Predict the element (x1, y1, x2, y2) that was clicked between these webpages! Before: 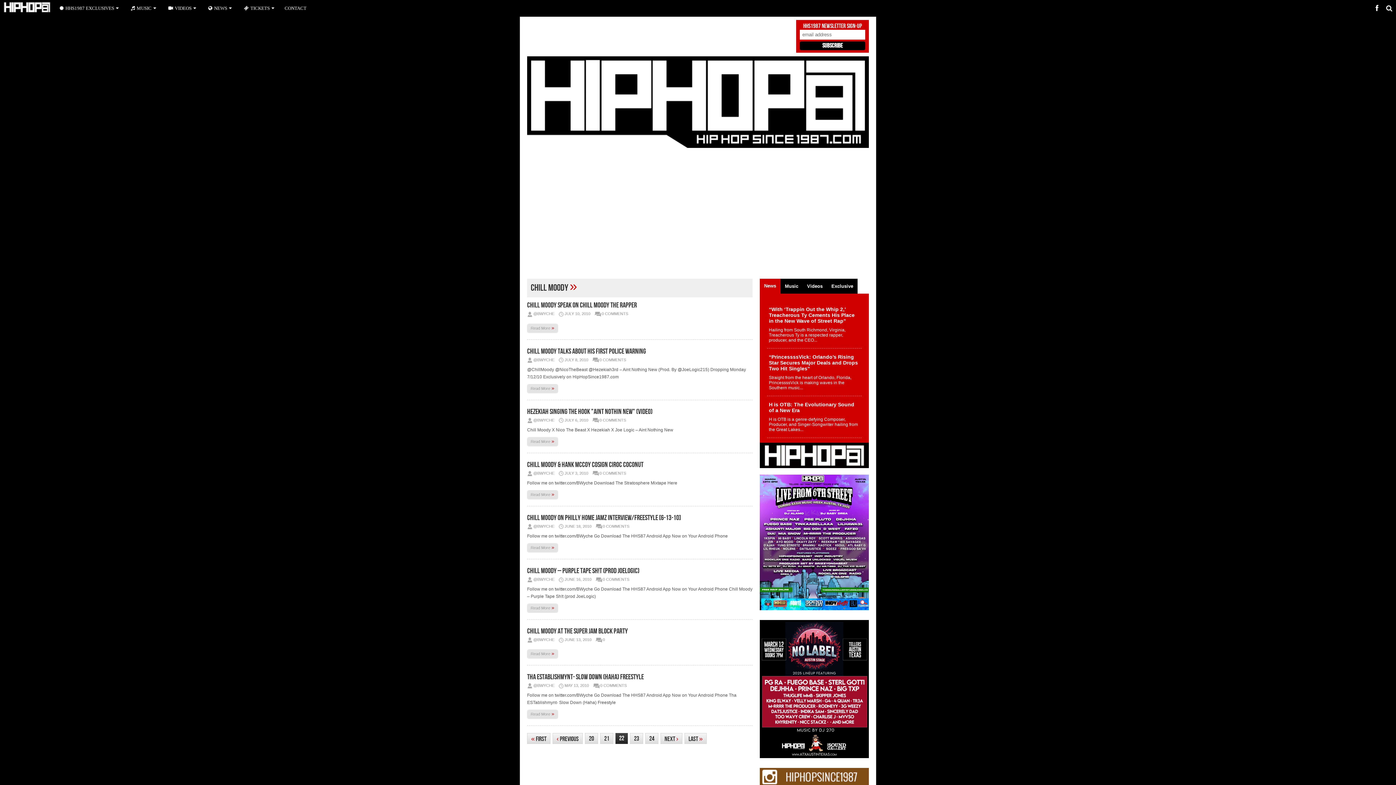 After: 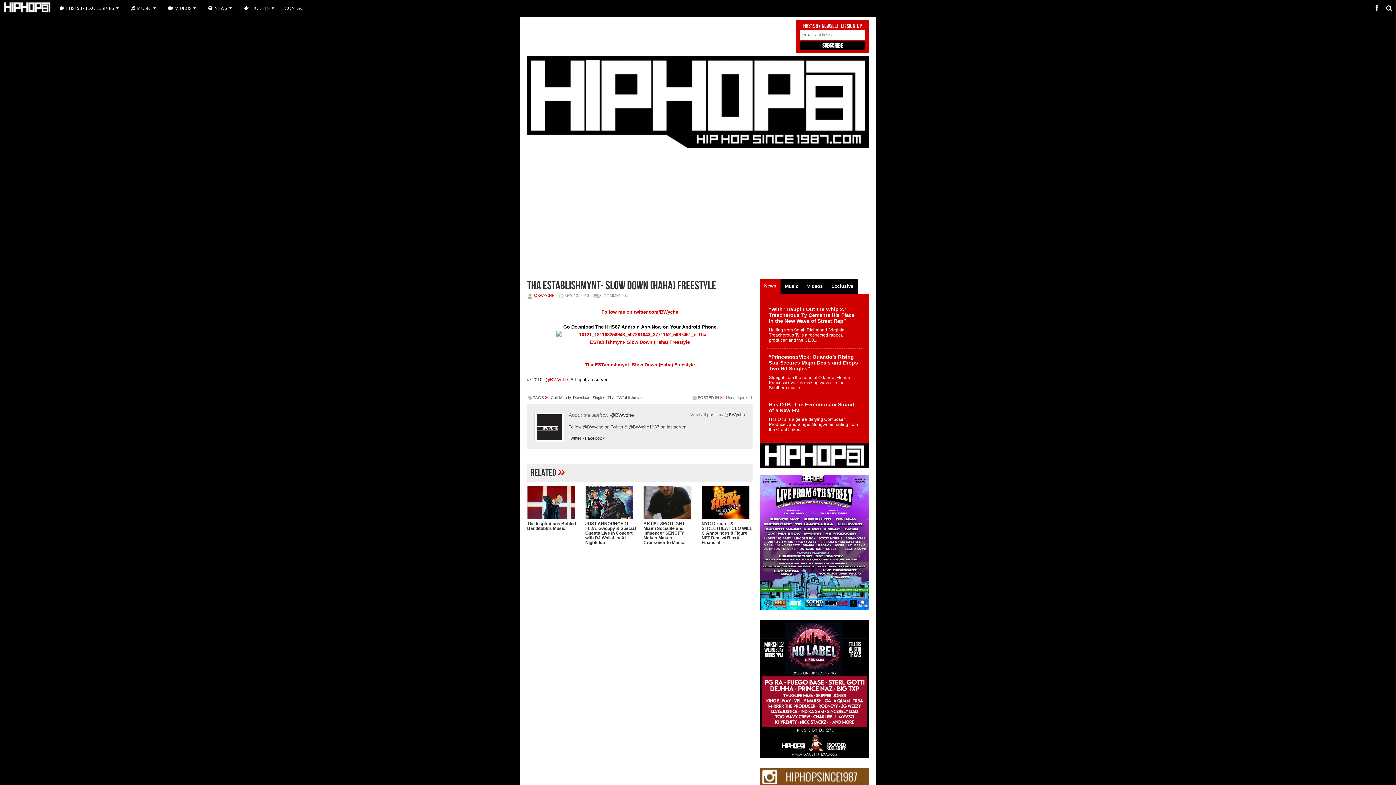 Action: label: Tha ESTablishmynt- Slow Down (Haha) Freestyle bbox: (527, 673, 644, 681)